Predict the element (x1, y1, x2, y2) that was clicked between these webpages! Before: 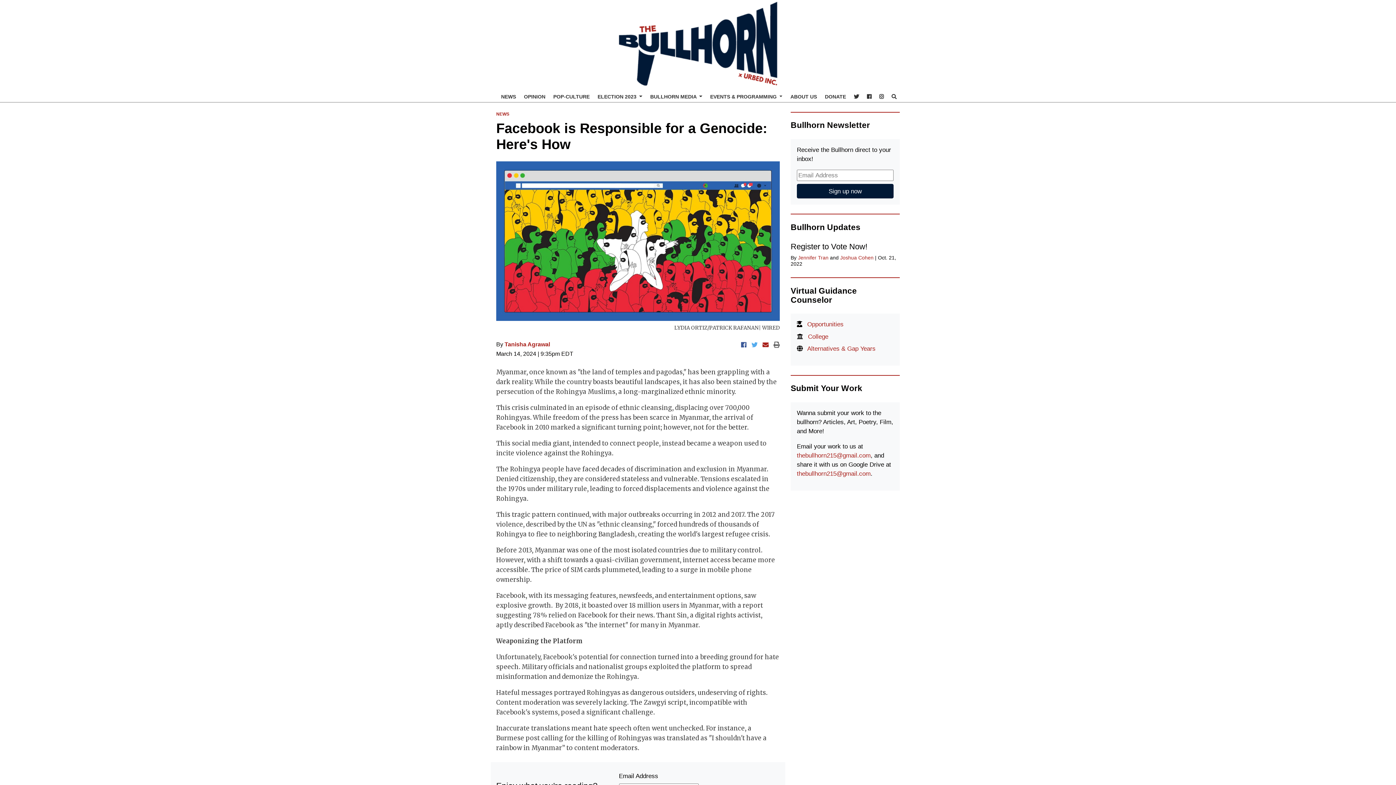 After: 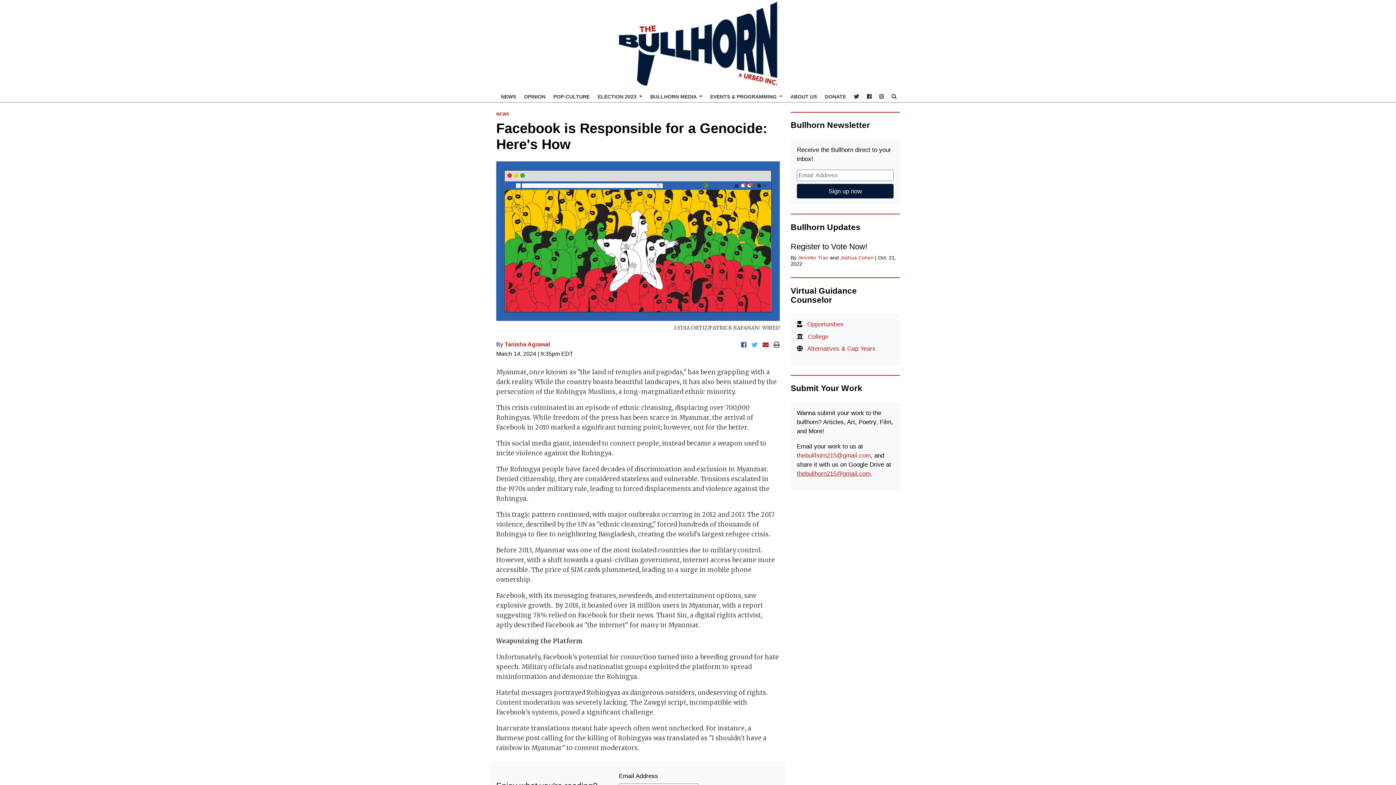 Action: label: thebullhorn215@gmail.com bbox: (797, 470, 870, 477)